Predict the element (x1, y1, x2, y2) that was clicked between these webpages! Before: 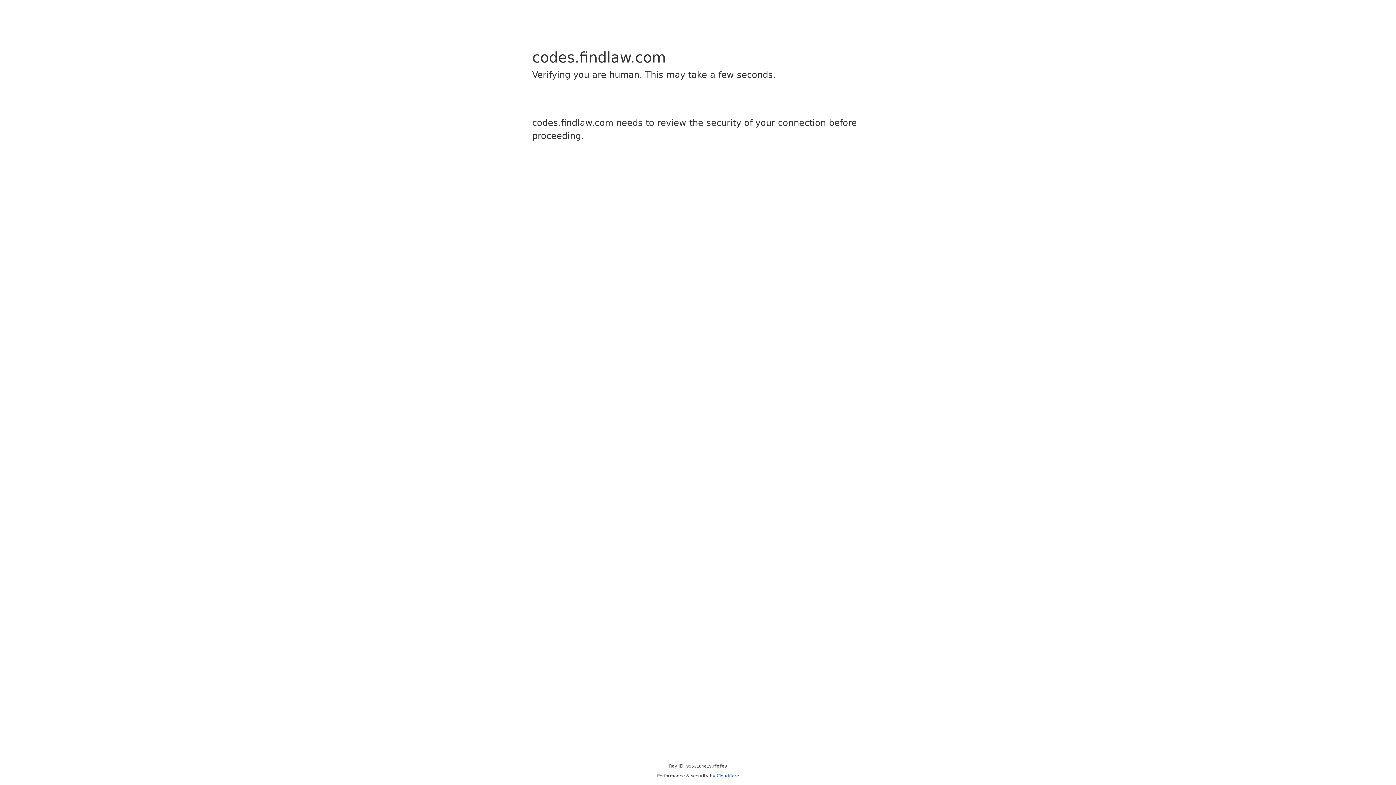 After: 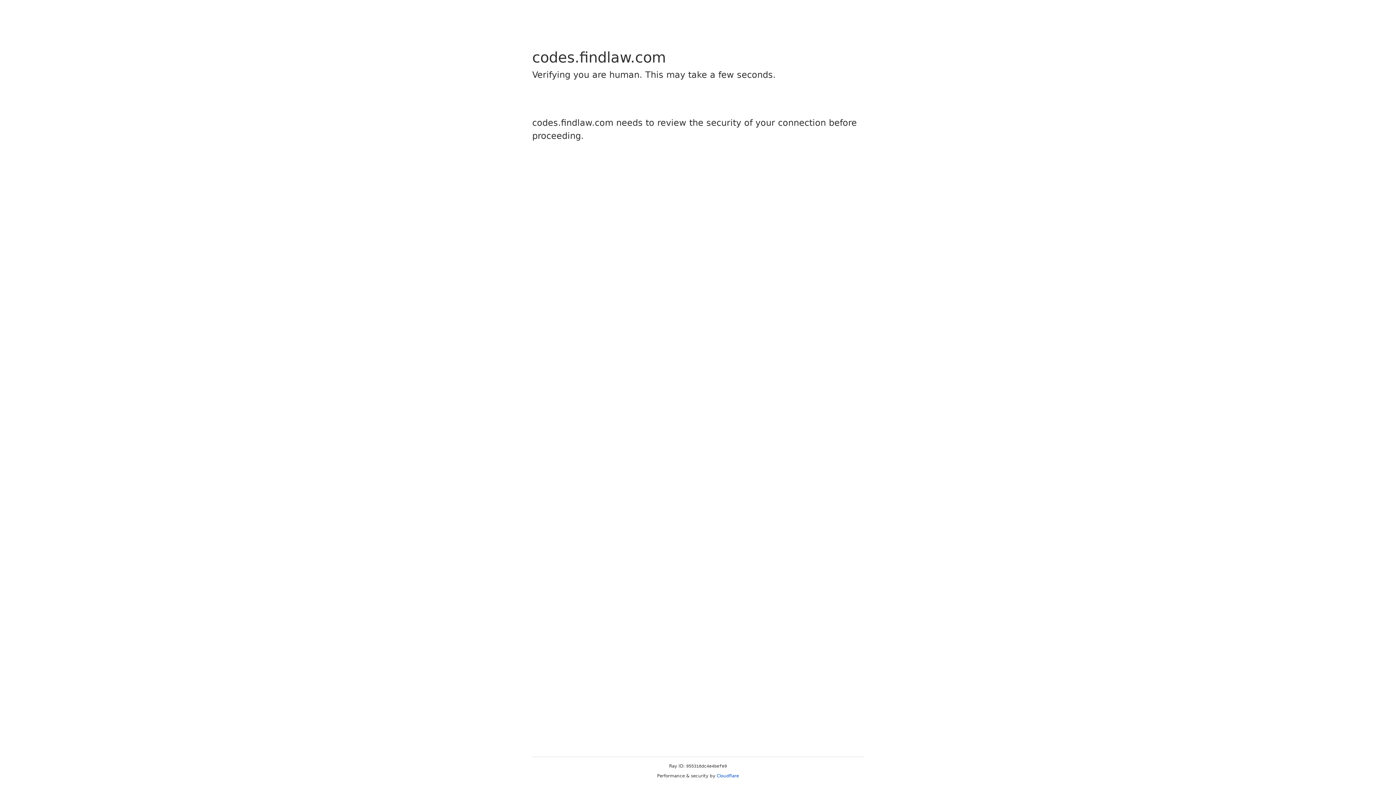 Action: label: Cloudflare bbox: (716, 773, 739, 778)